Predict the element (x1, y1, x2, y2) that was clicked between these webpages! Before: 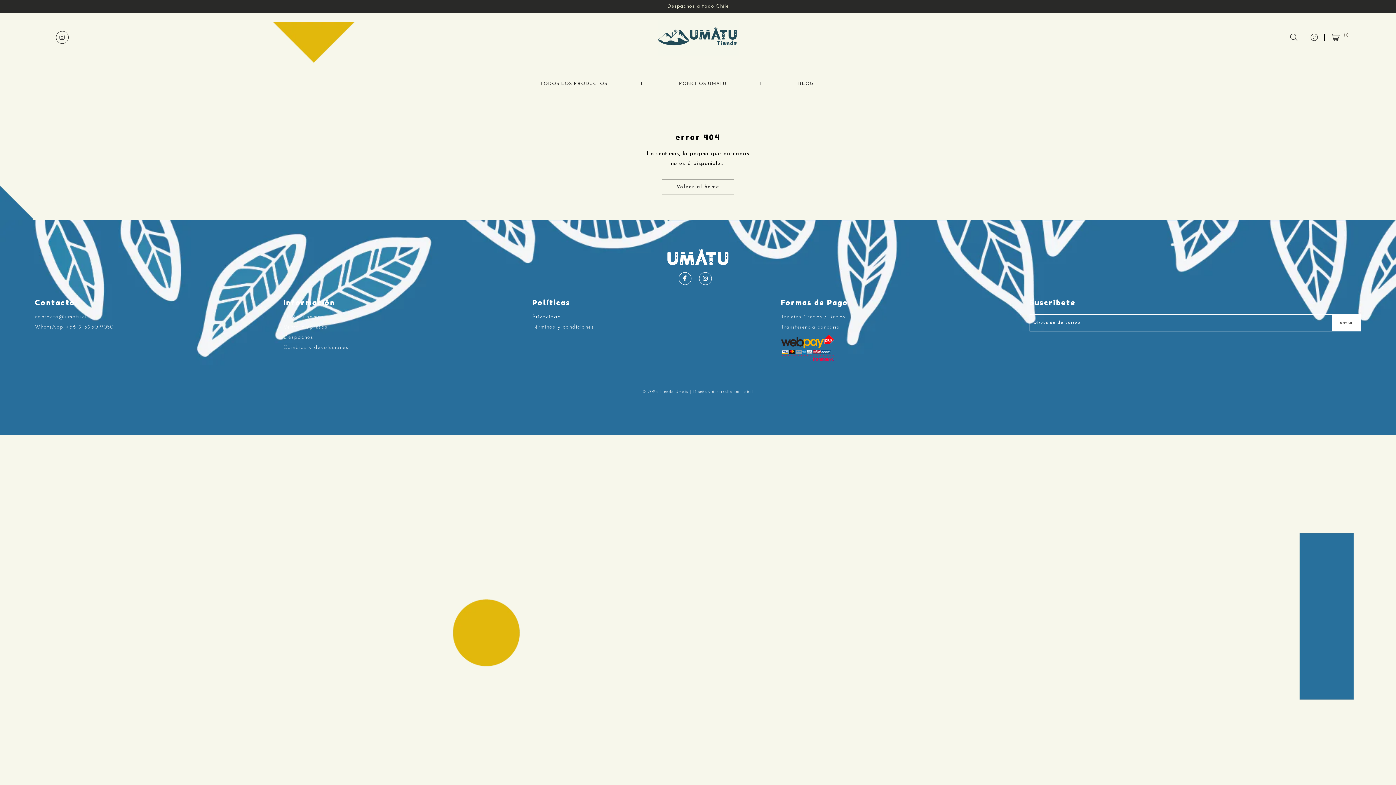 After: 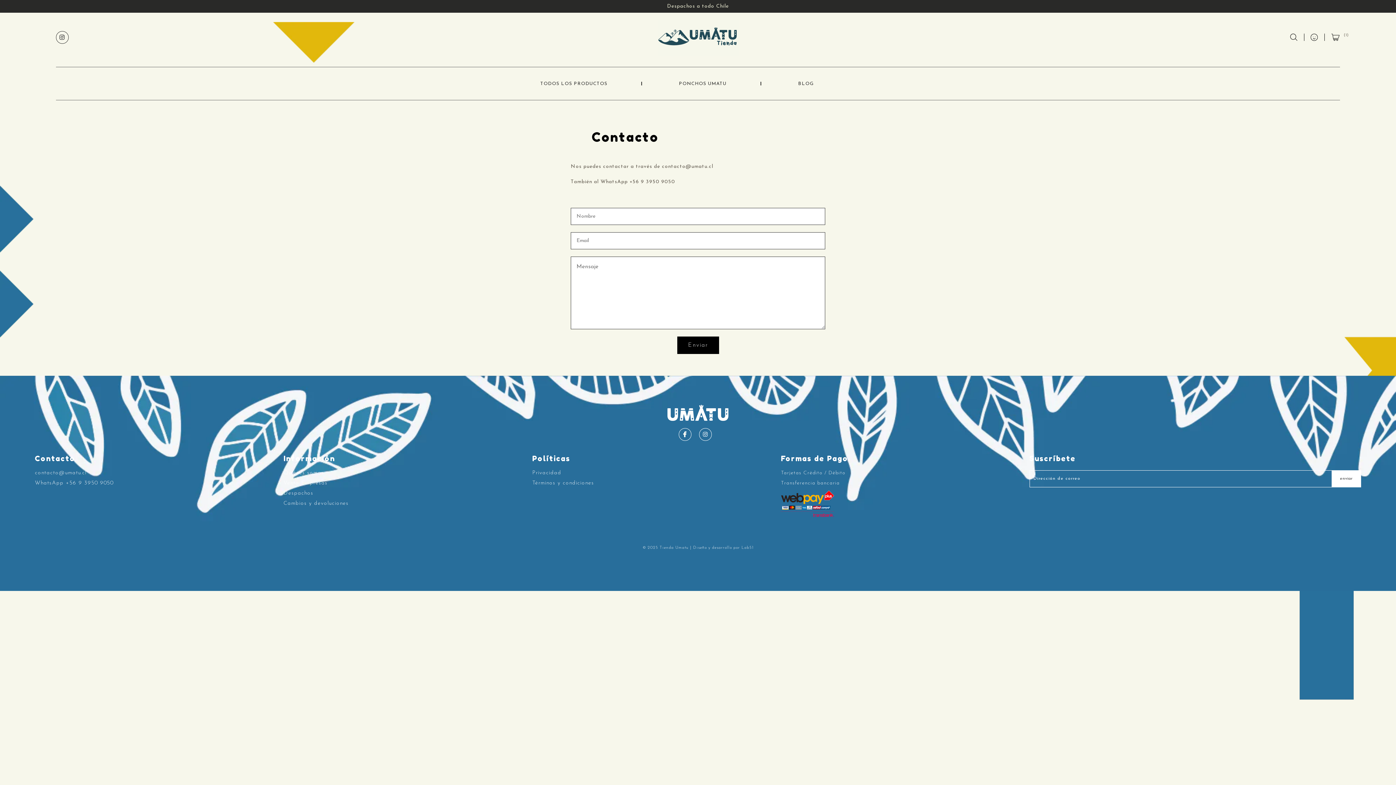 Action: bbox: (34, 324, 113, 330) label: WhatsApp +56 9 3950 9050